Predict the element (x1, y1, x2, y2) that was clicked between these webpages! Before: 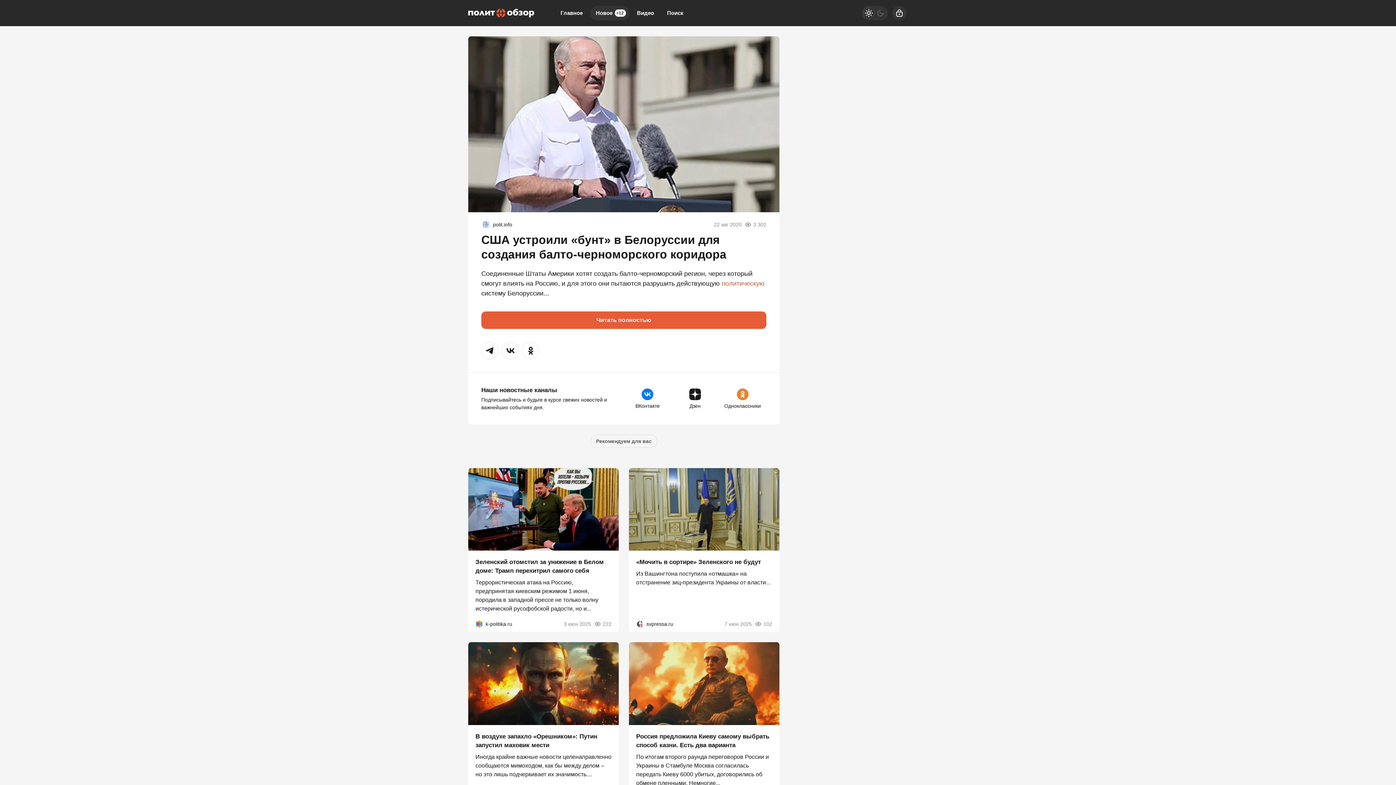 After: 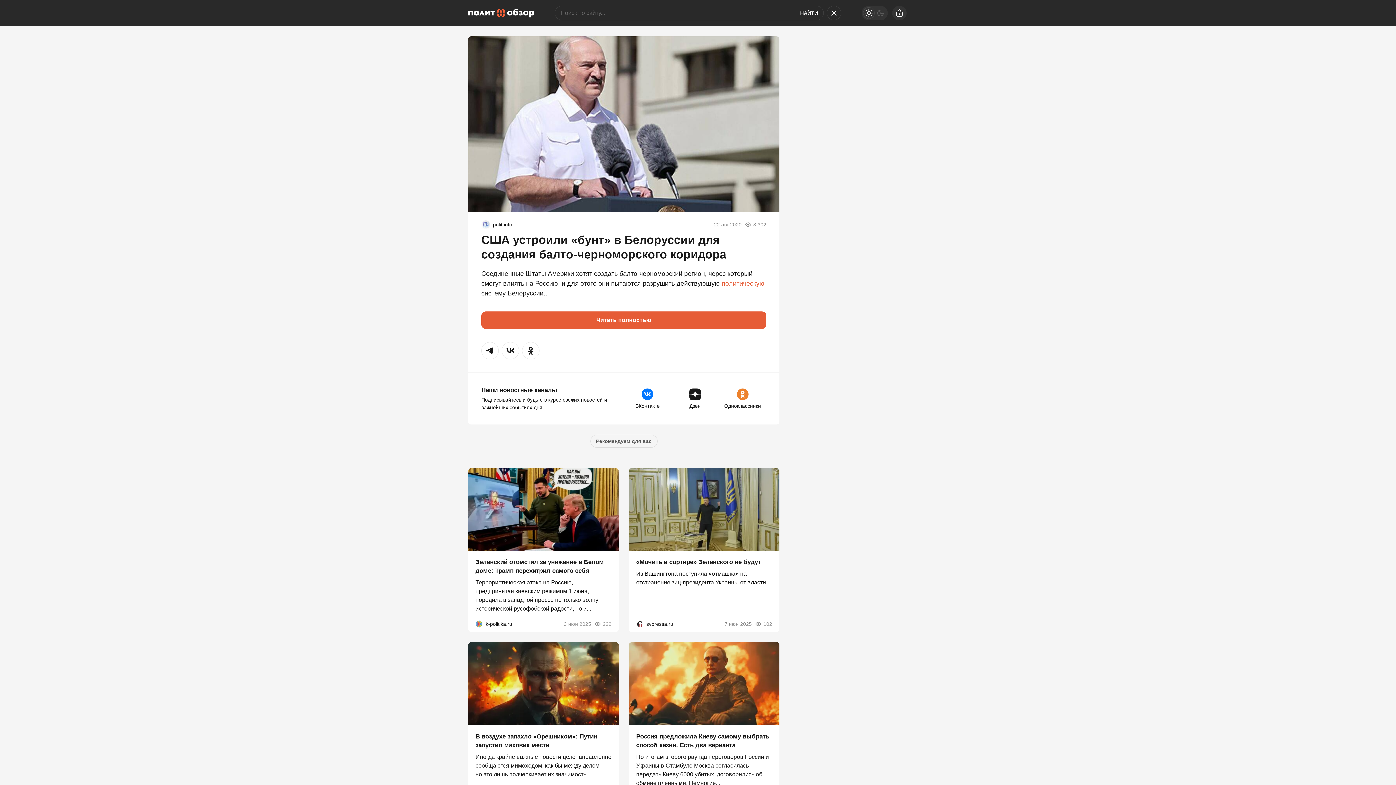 Action: bbox: (661, 5, 689, 20) label: Поиск